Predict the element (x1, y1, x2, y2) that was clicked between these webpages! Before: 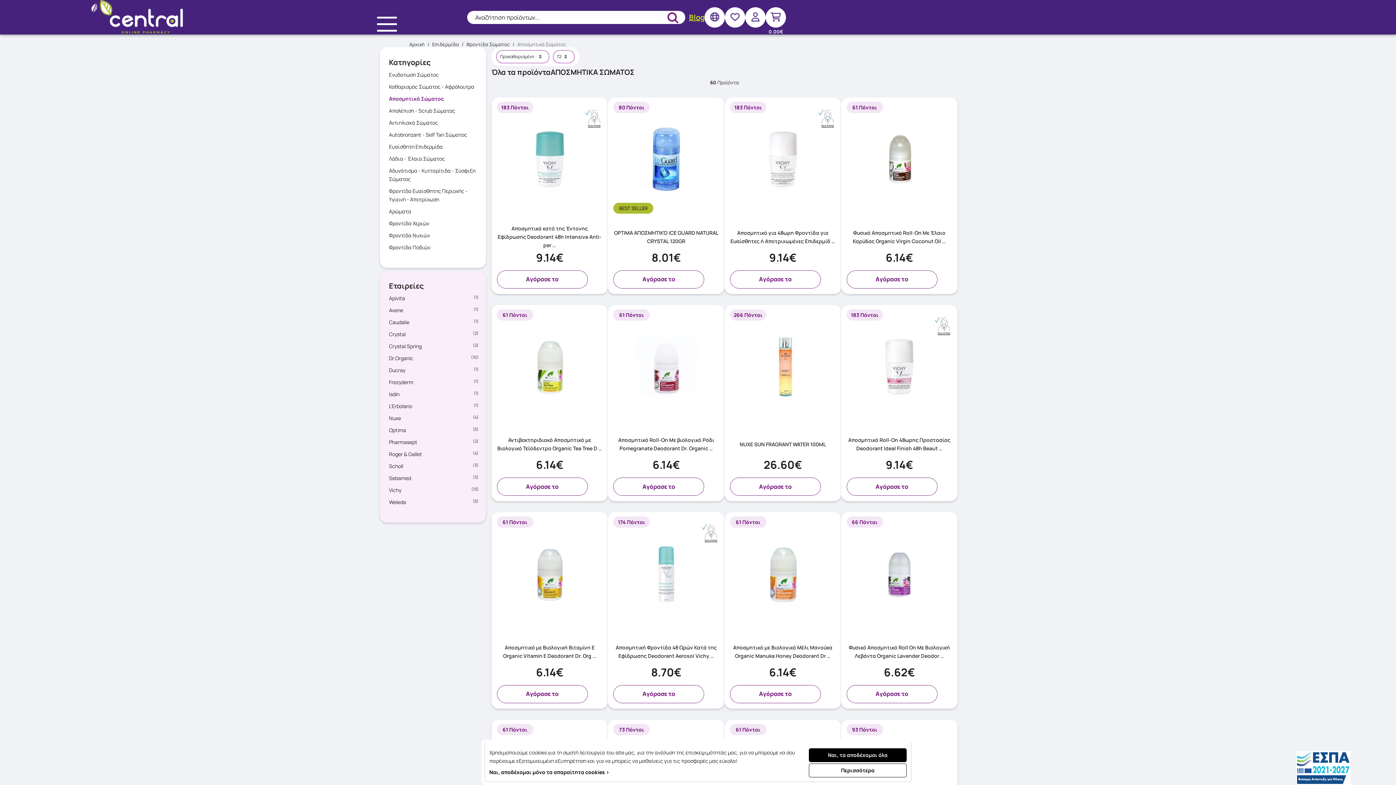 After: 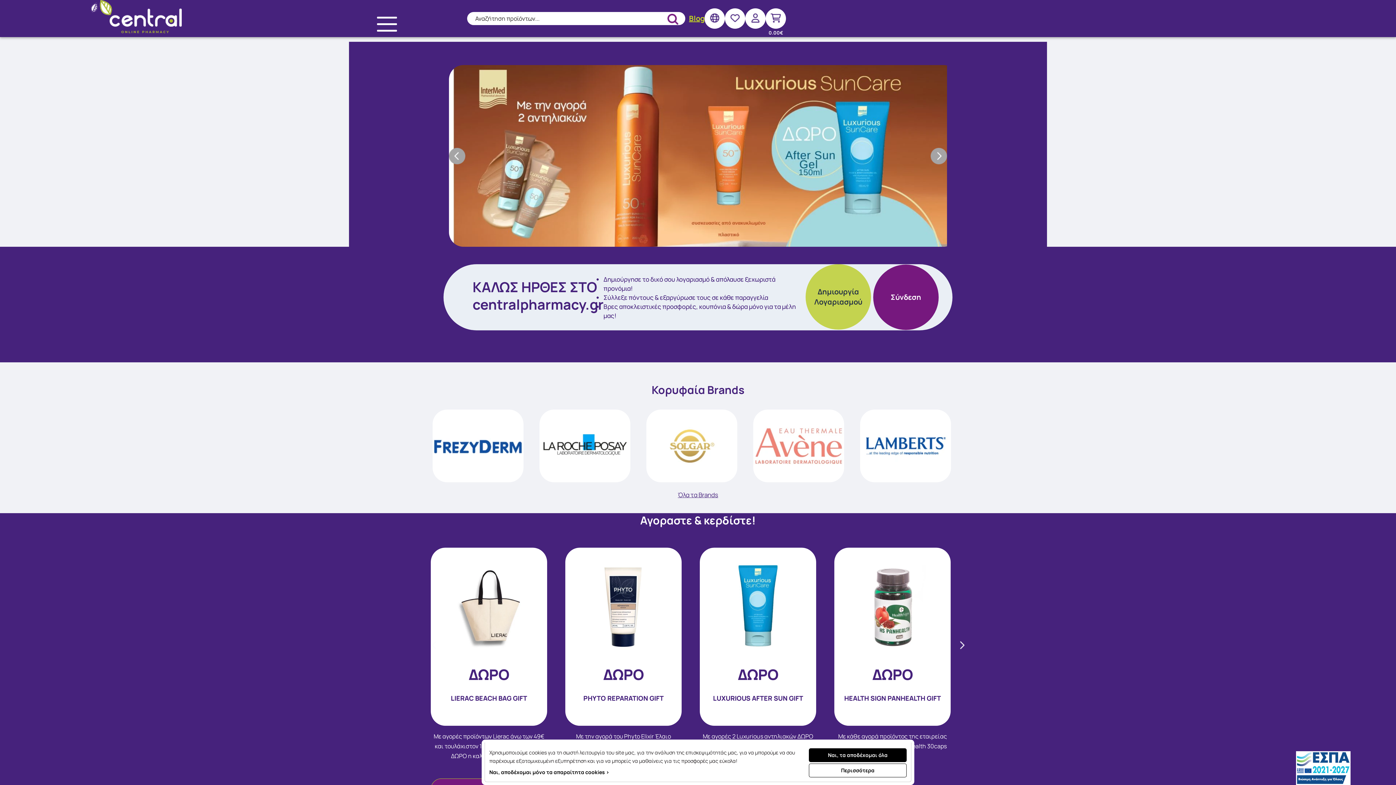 Action: bbox: (90, 0, 182, 34)